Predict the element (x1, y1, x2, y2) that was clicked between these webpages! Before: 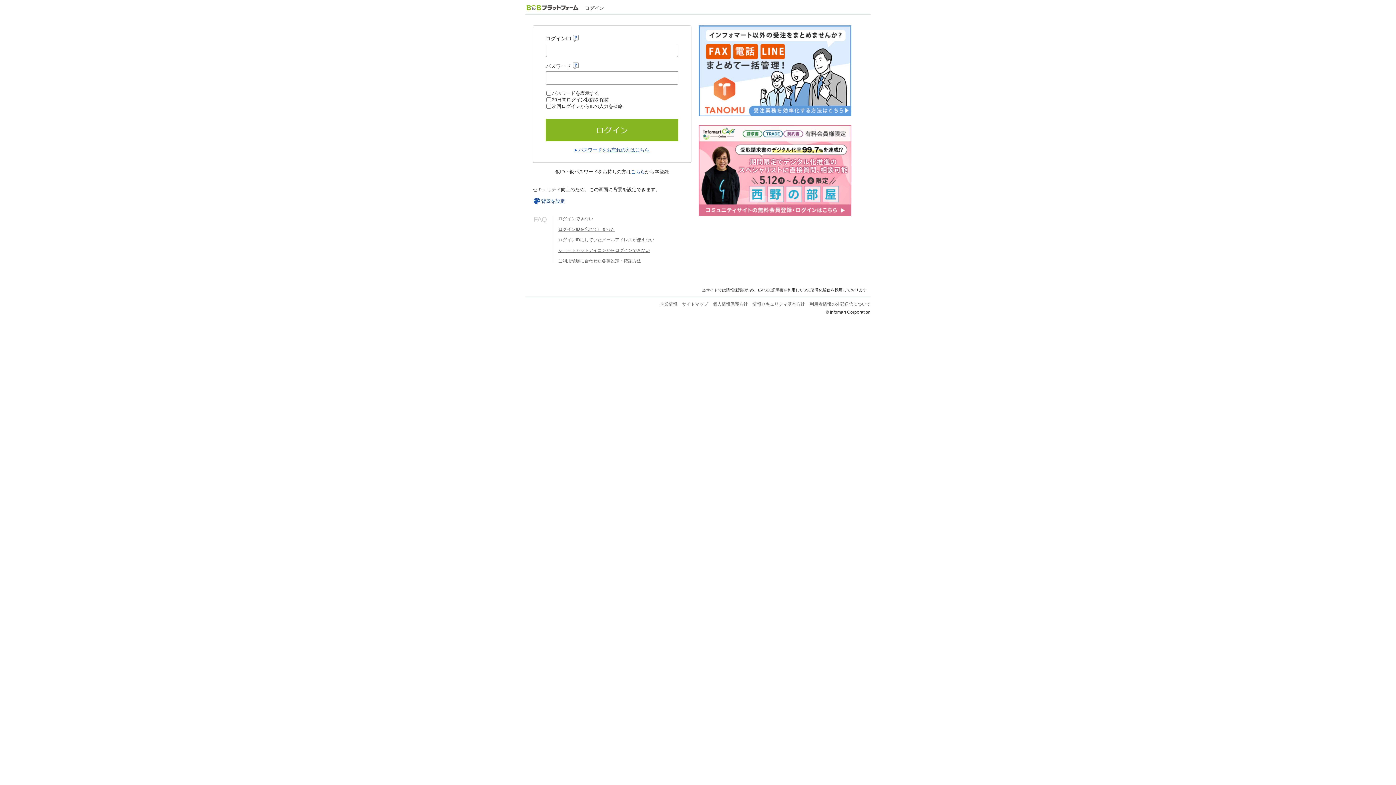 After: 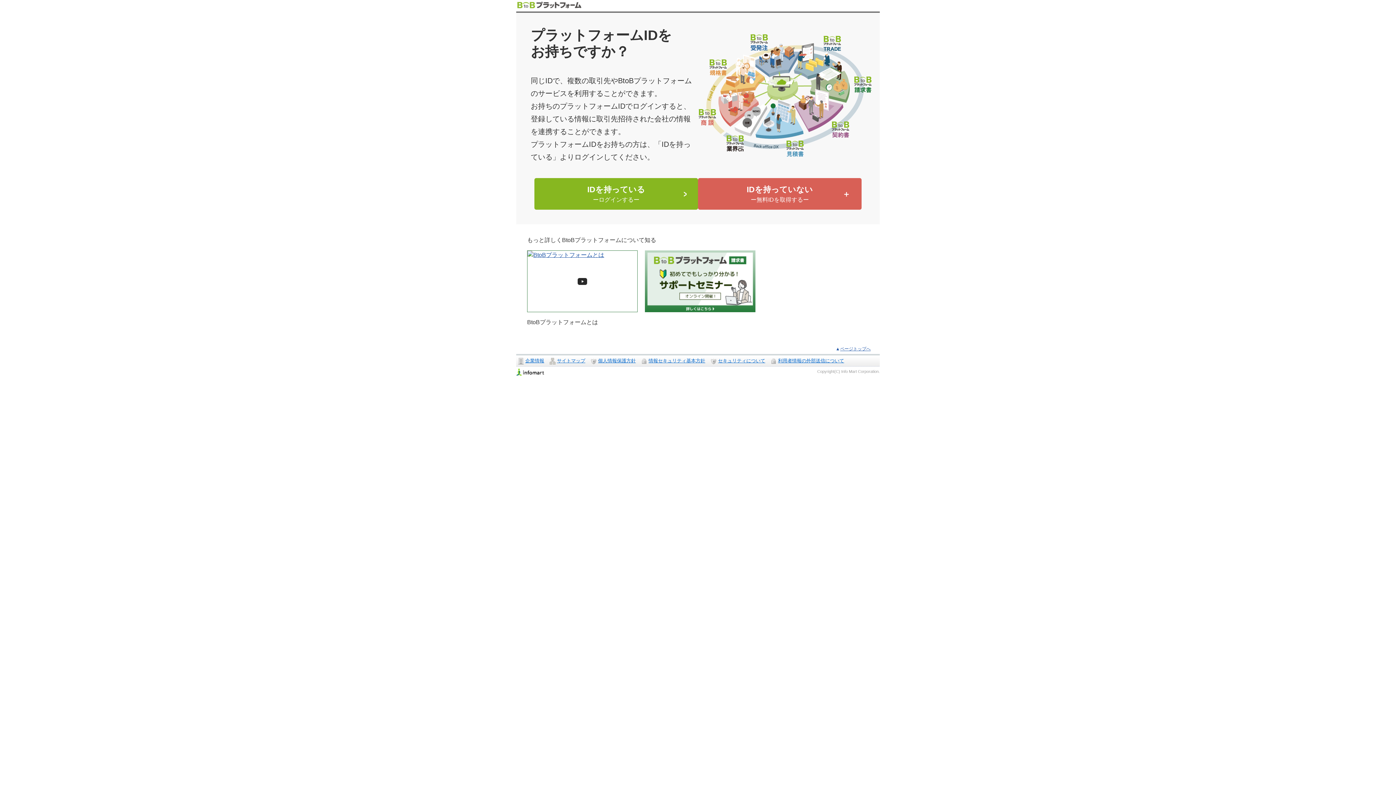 Action: label: こちら bbox: (631, 169, 645, 174)